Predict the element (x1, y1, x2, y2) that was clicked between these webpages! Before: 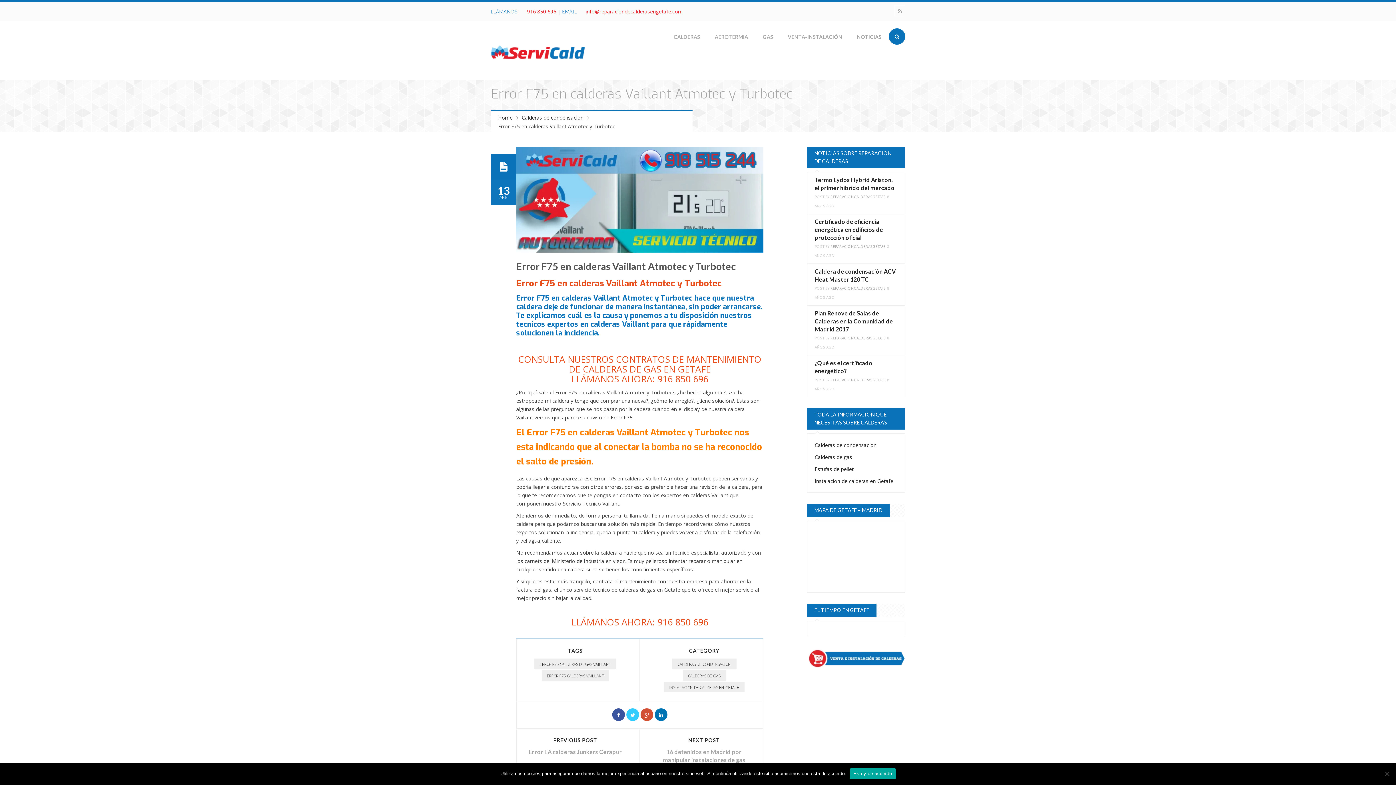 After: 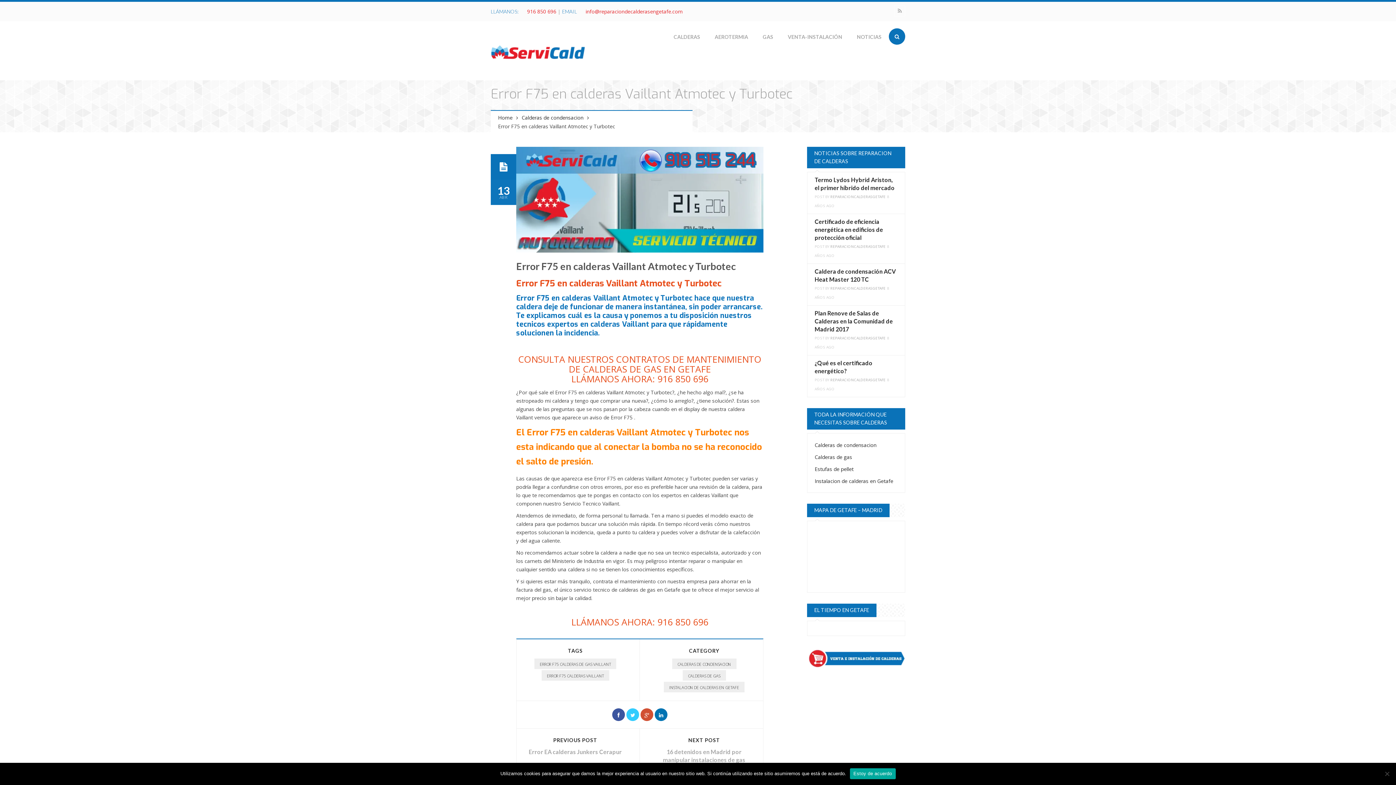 Action: label: LLÁMANOS AHORA: 916 850 696 bbox: (571, 616, 708, 628)